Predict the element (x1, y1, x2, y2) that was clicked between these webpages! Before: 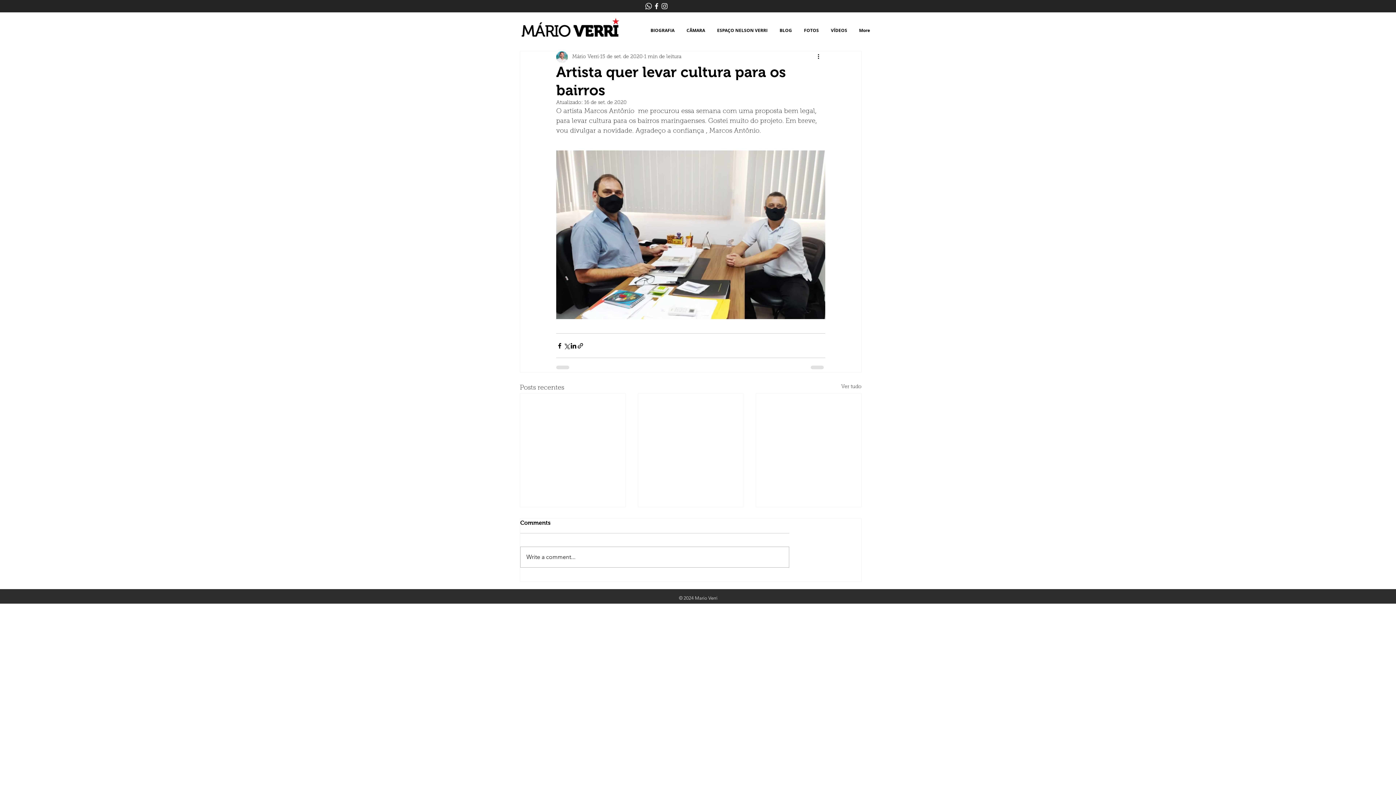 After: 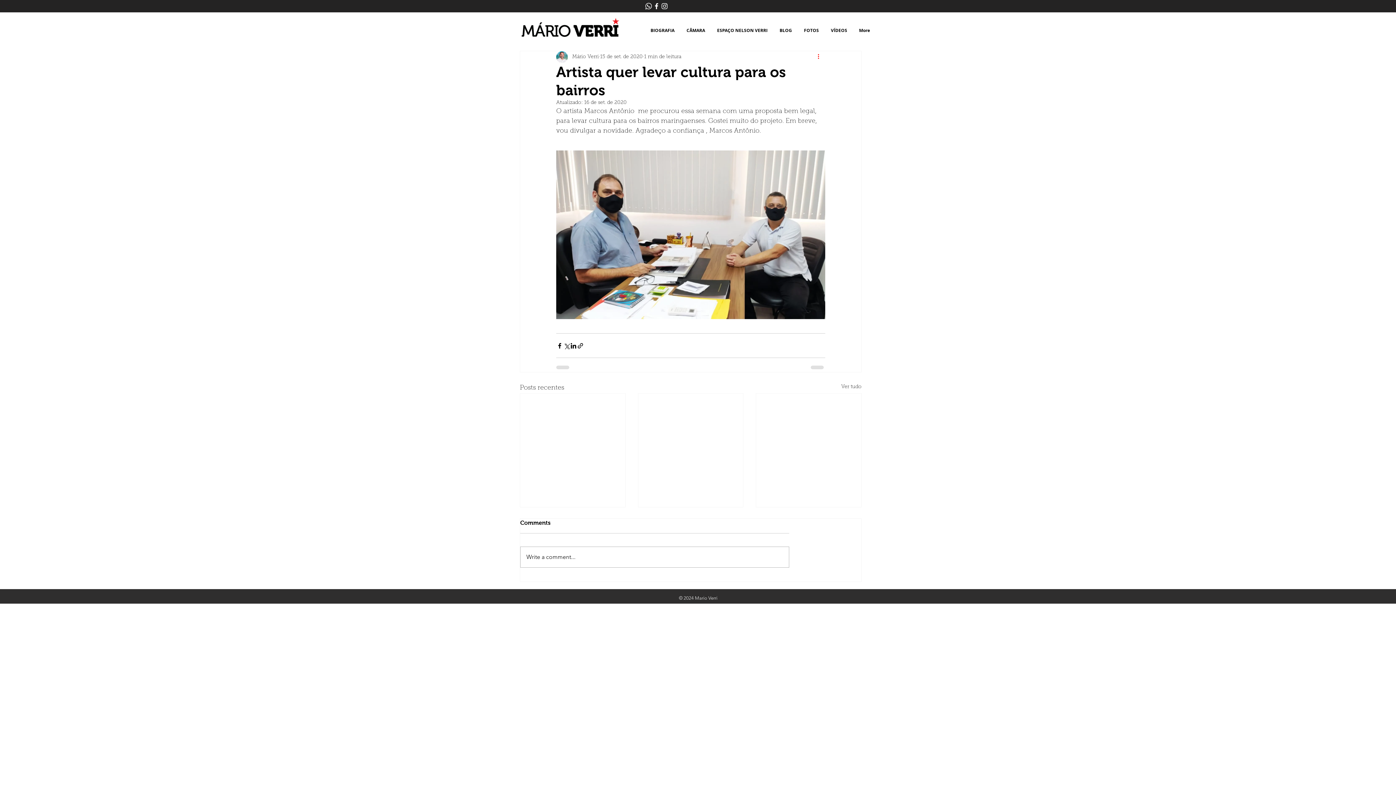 Action: bbox: (816, 52, 825, 61) label: Mais ações